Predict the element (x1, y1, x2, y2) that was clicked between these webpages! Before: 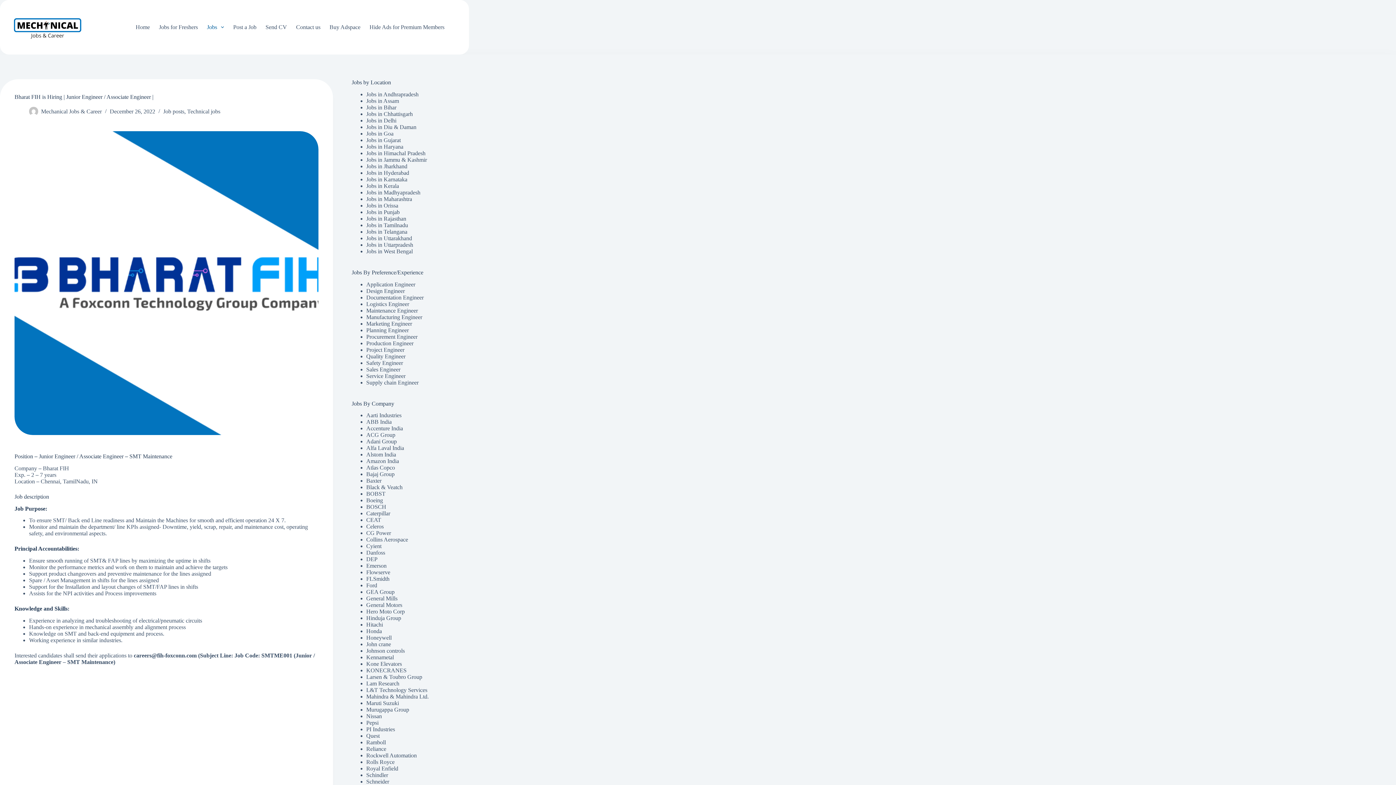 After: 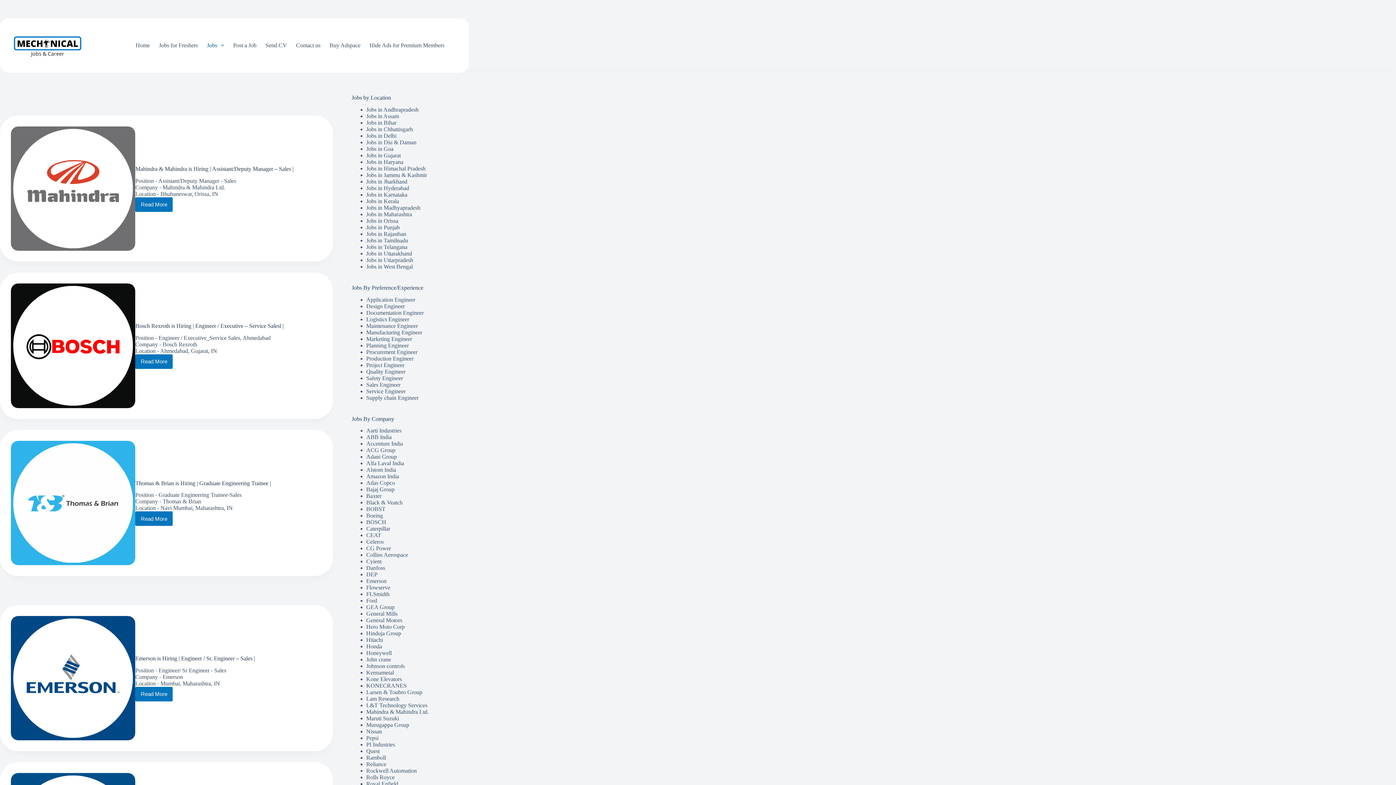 Action: bbox: (366, 366, 400, 372) label: Sales Engineer